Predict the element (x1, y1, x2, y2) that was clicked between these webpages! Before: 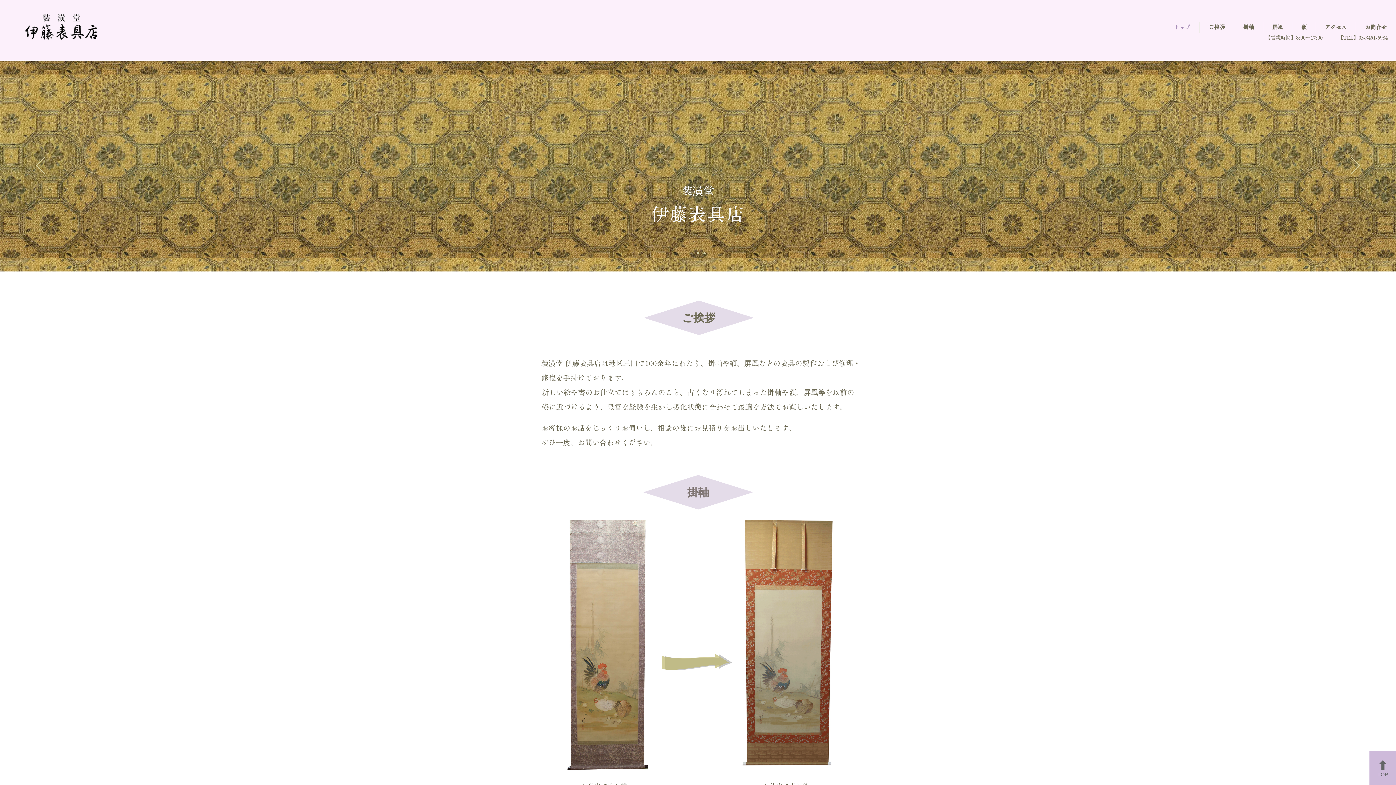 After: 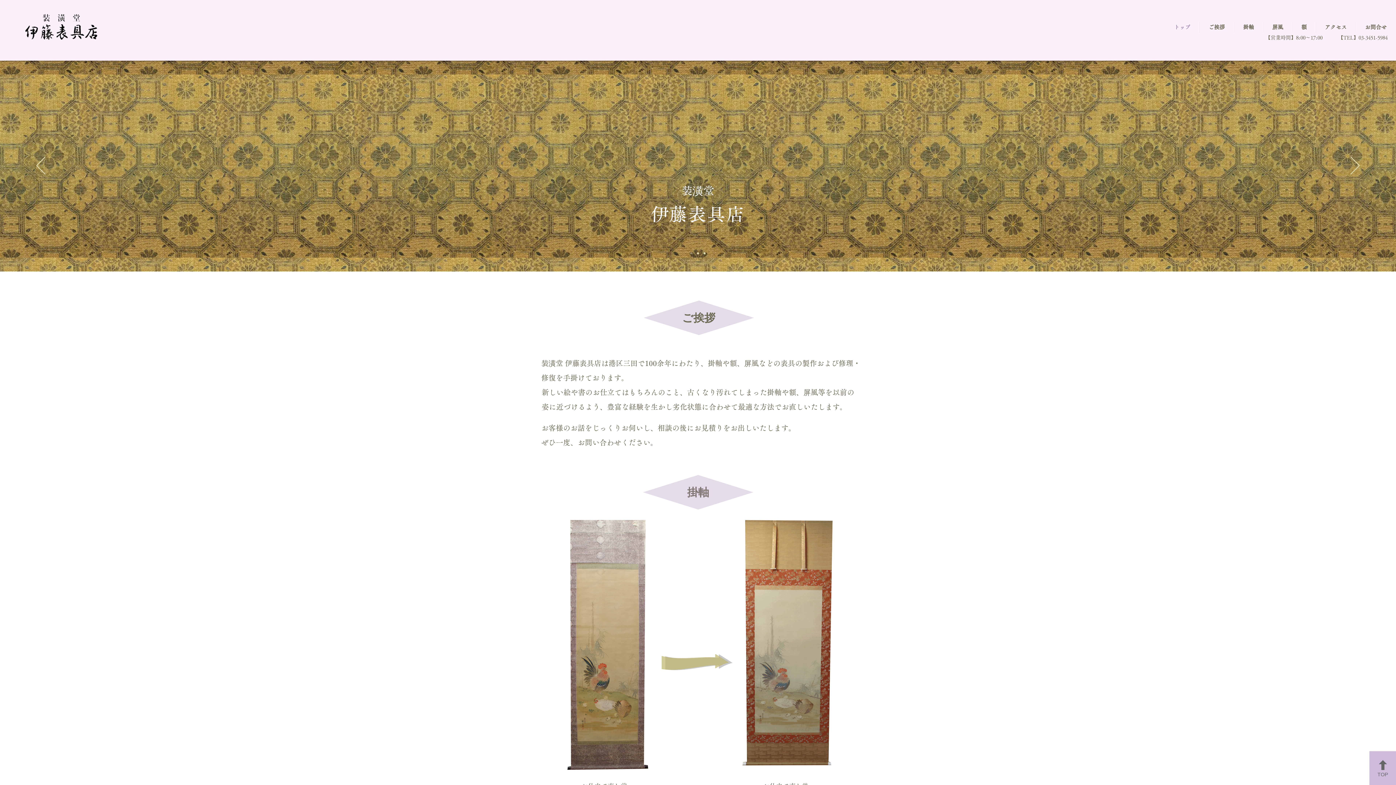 Action: bbox: (17, 7, 104, 47)